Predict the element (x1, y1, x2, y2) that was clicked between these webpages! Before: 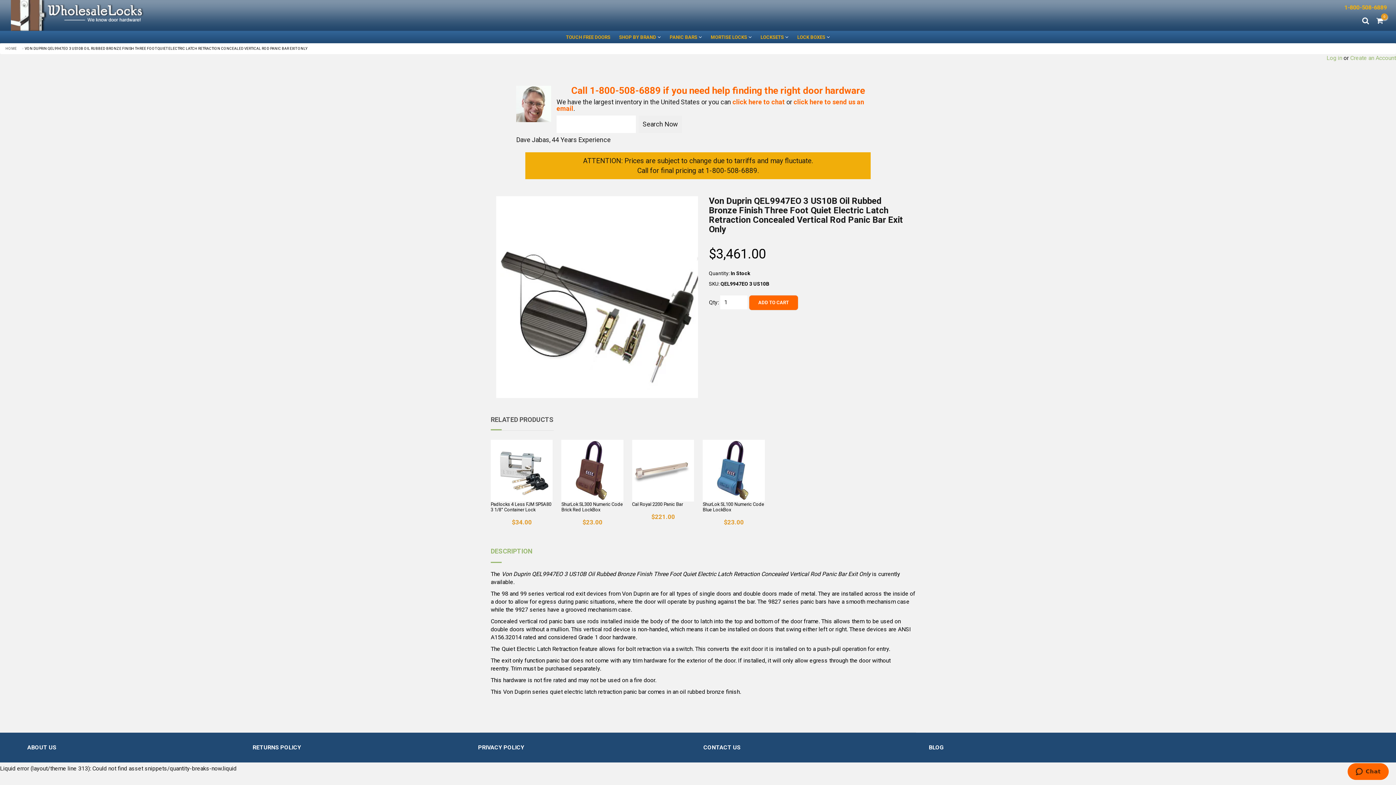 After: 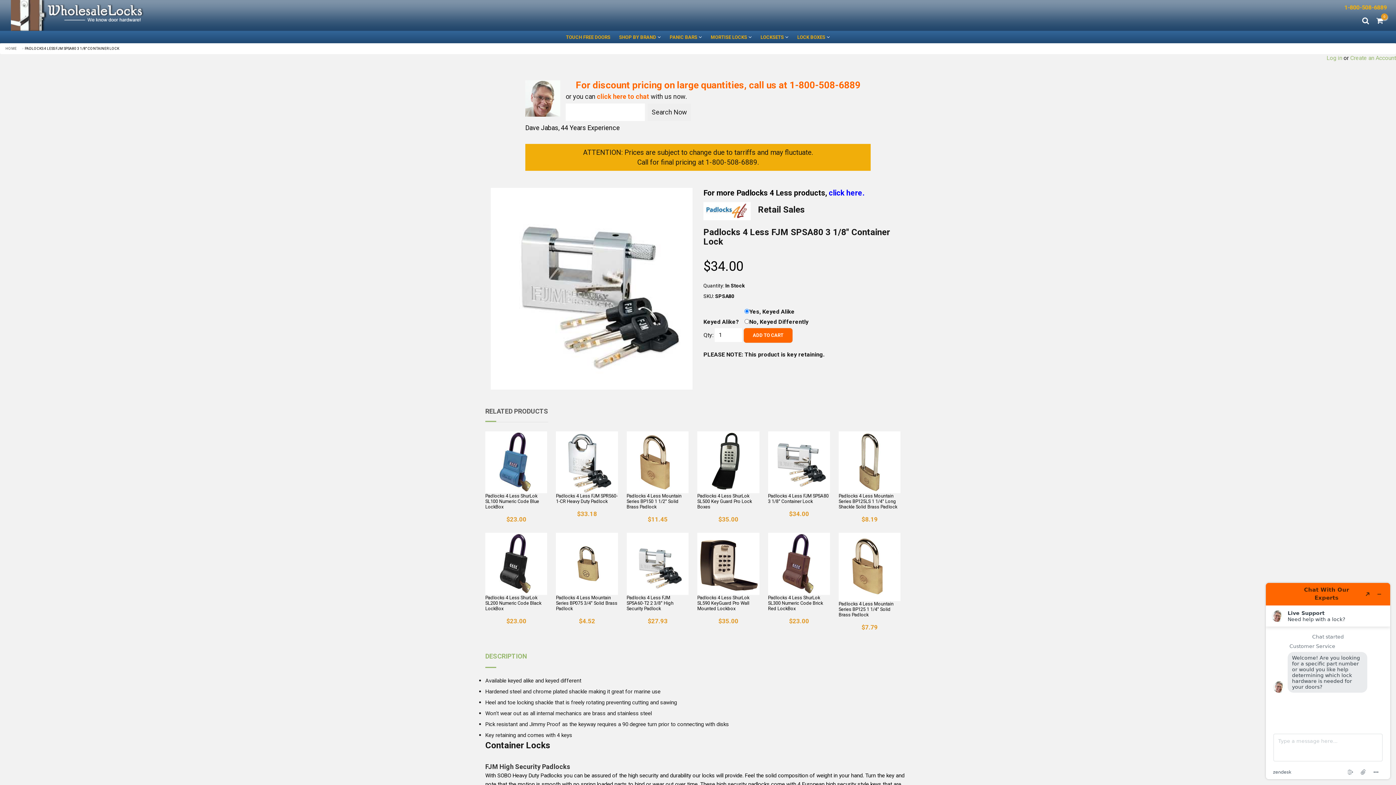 Action: bbox: (490, 440, 552, 501)